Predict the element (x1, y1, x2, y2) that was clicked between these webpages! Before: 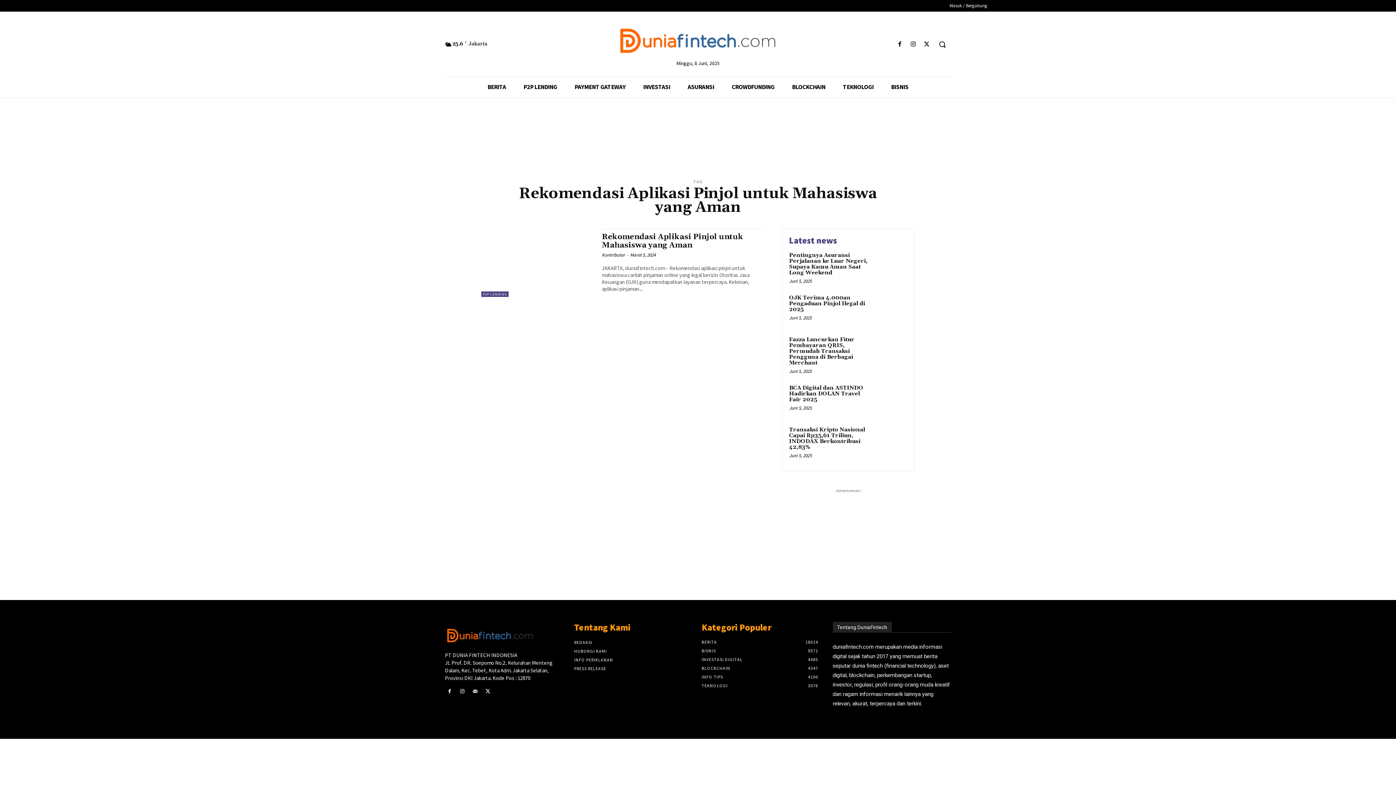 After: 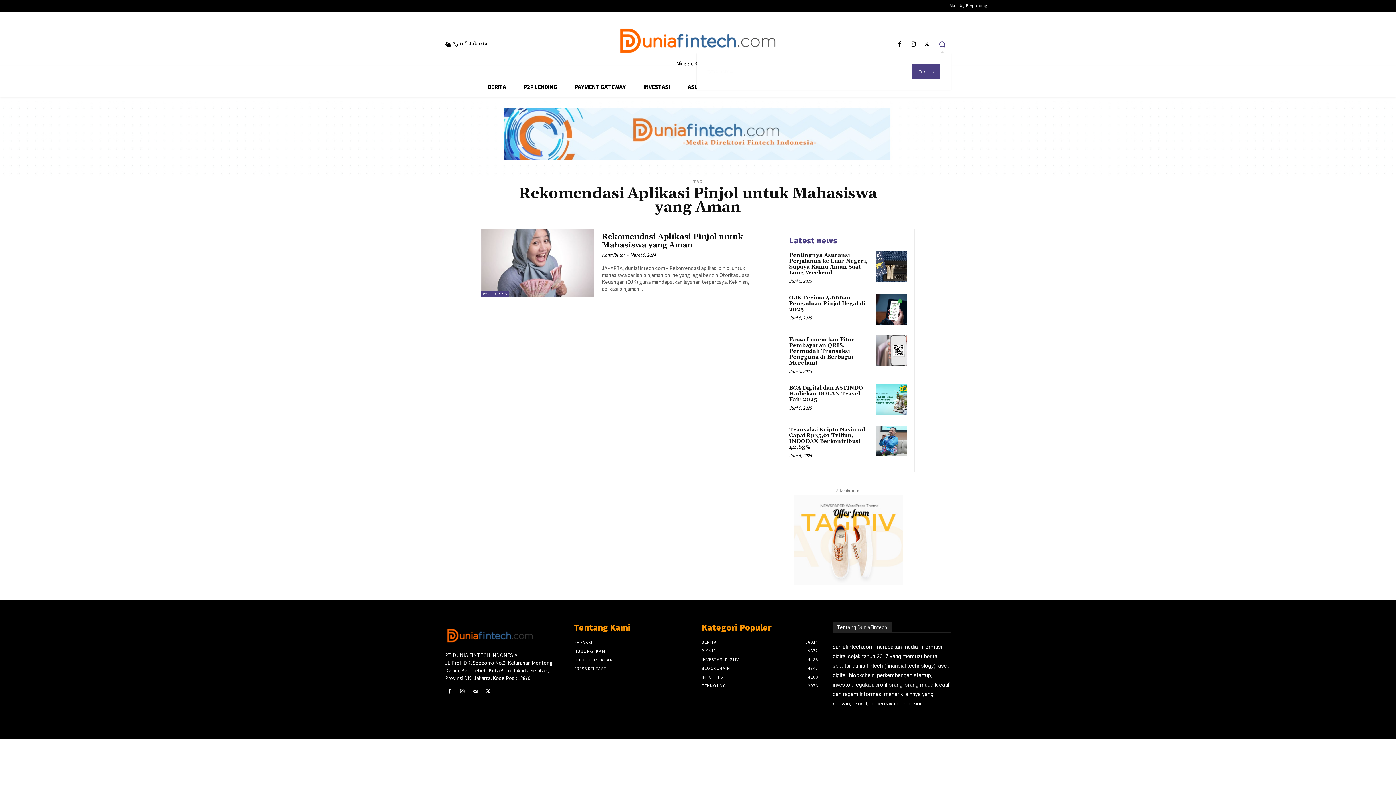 Action: bbox: (933, 35, 951, 53) label: Search